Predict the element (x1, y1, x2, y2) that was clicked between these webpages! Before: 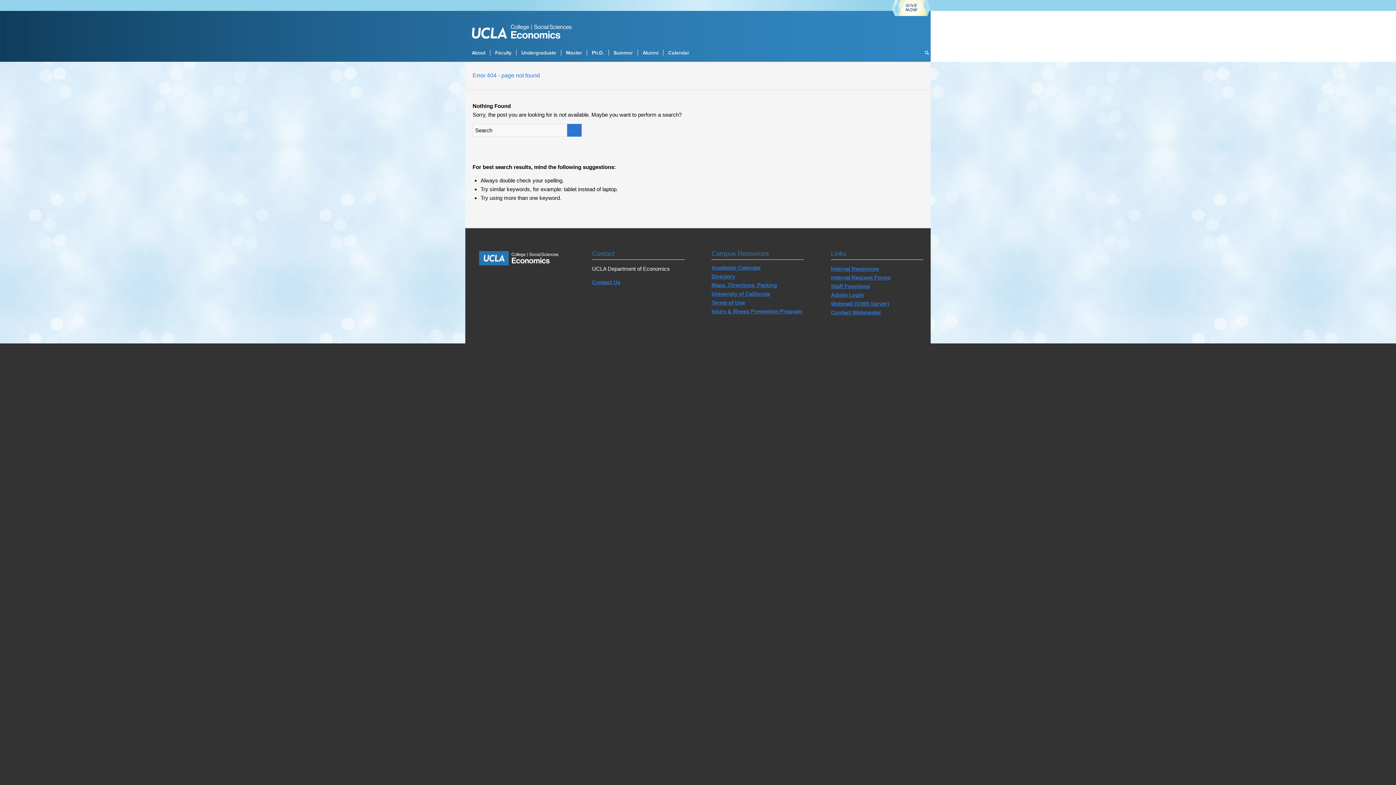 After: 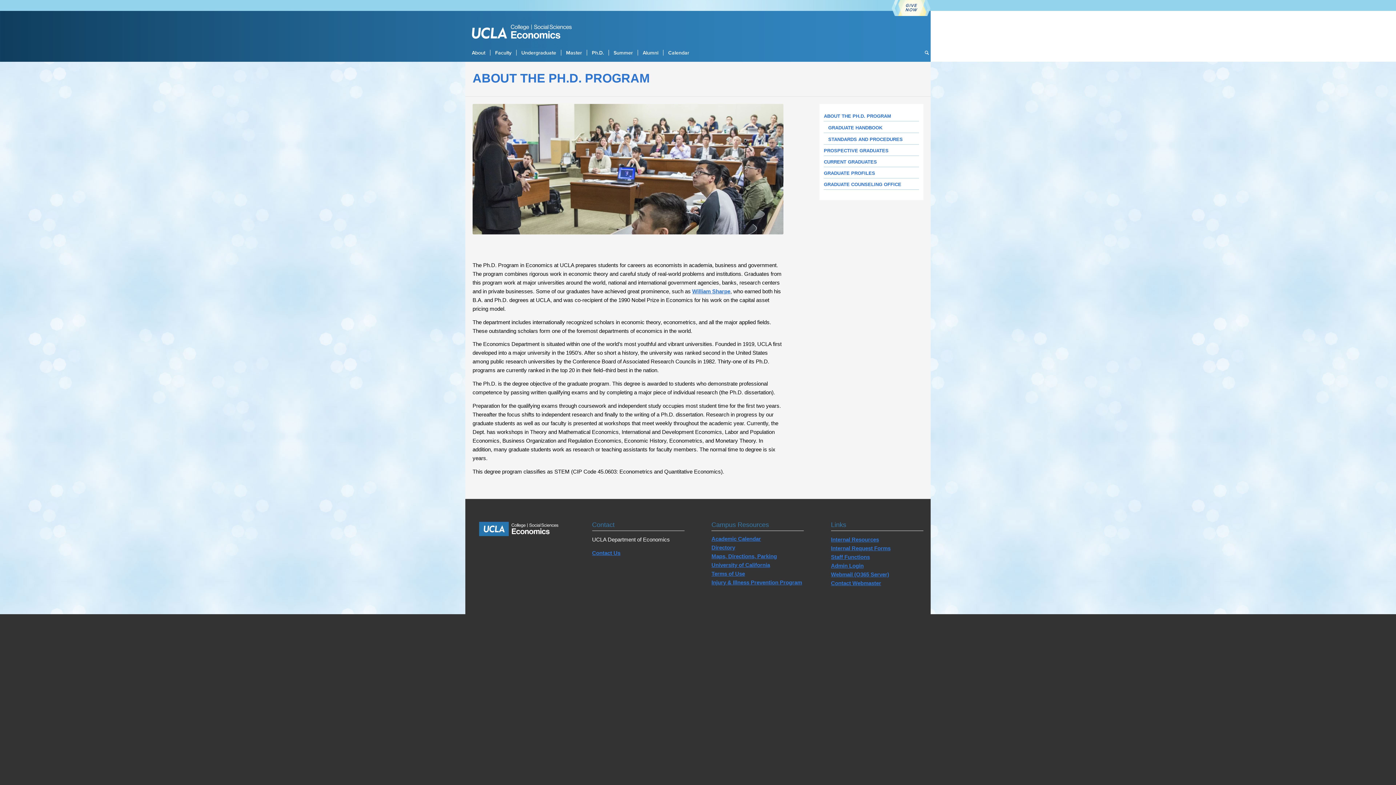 Action: label: Ph.D. bbox: (586, 43, 608, 61)